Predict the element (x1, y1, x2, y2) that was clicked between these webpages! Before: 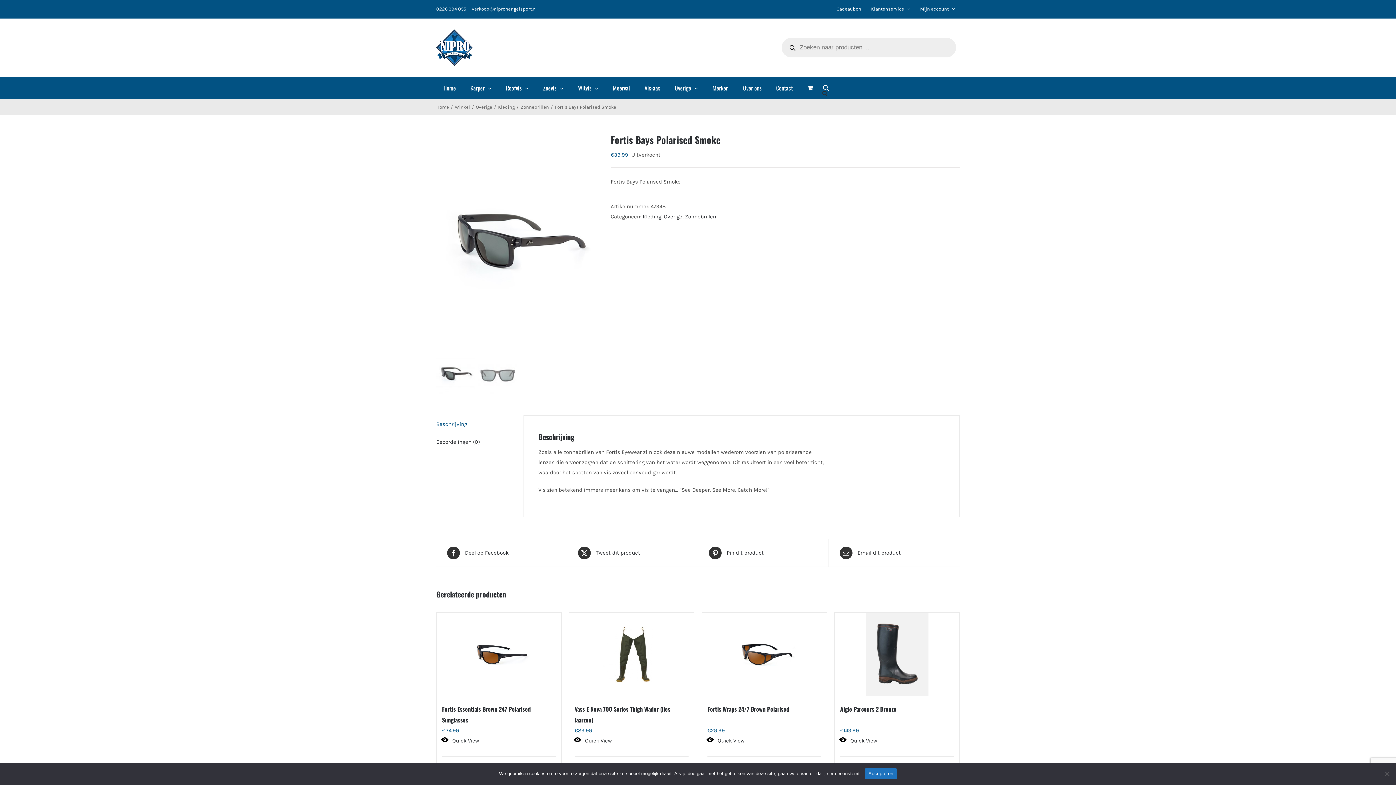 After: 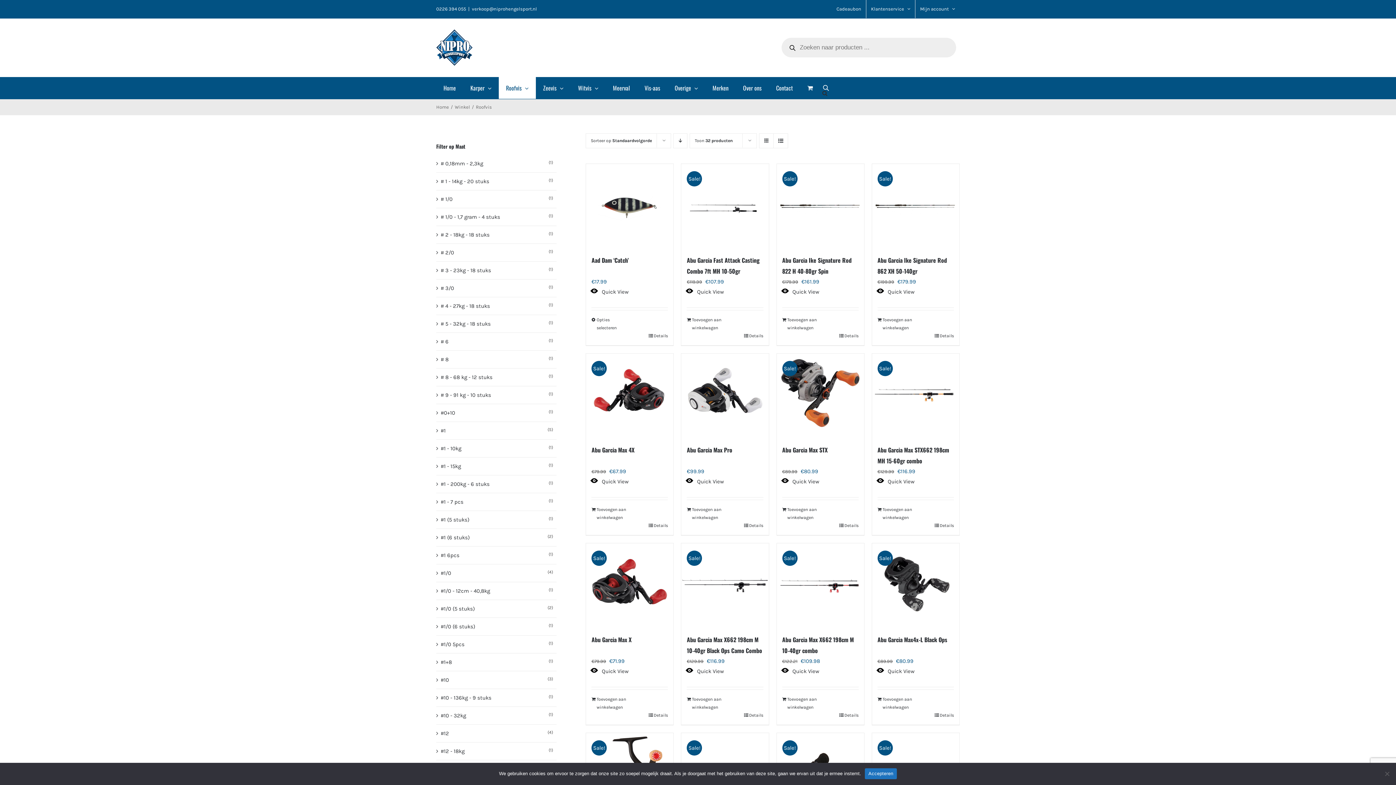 Action: label: Roofvis bbox: (498, 77, 536, 98)